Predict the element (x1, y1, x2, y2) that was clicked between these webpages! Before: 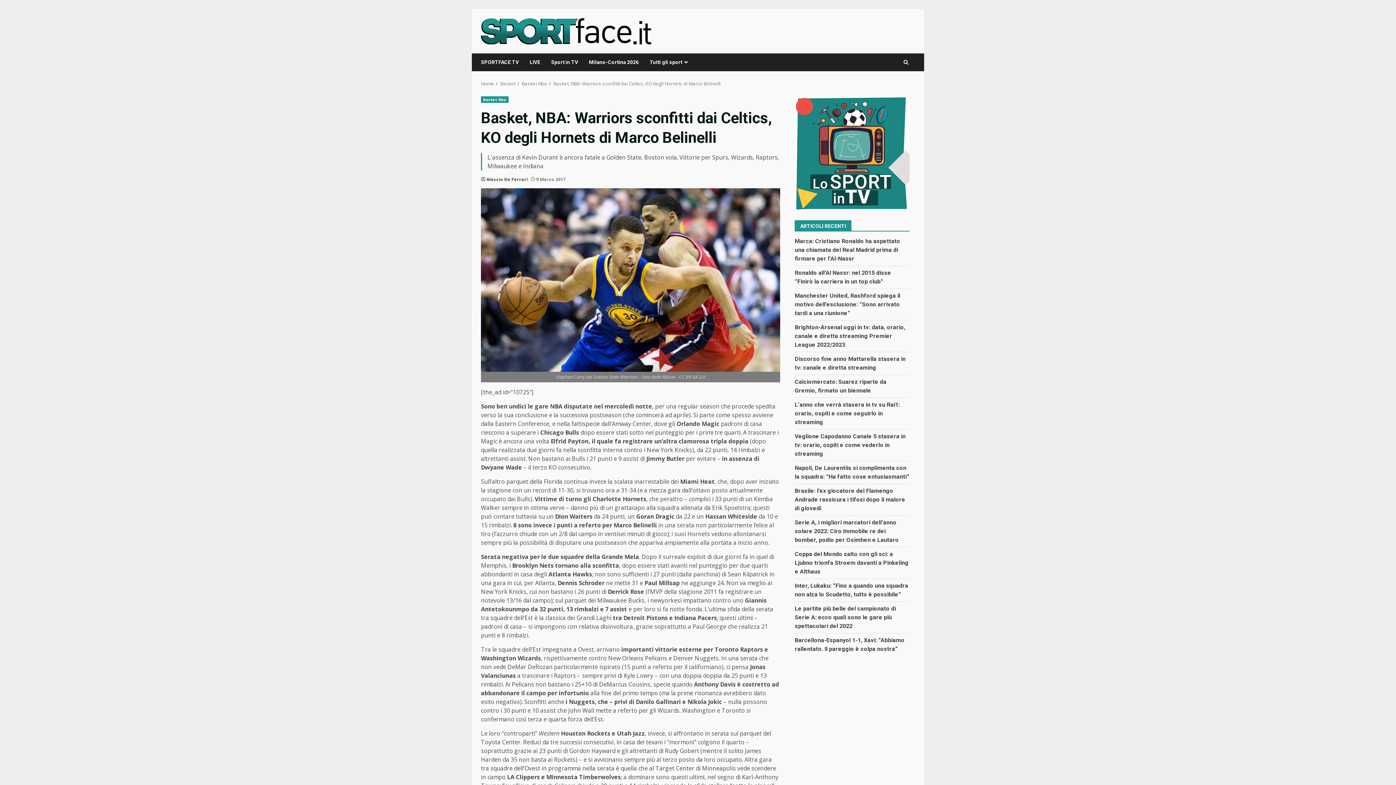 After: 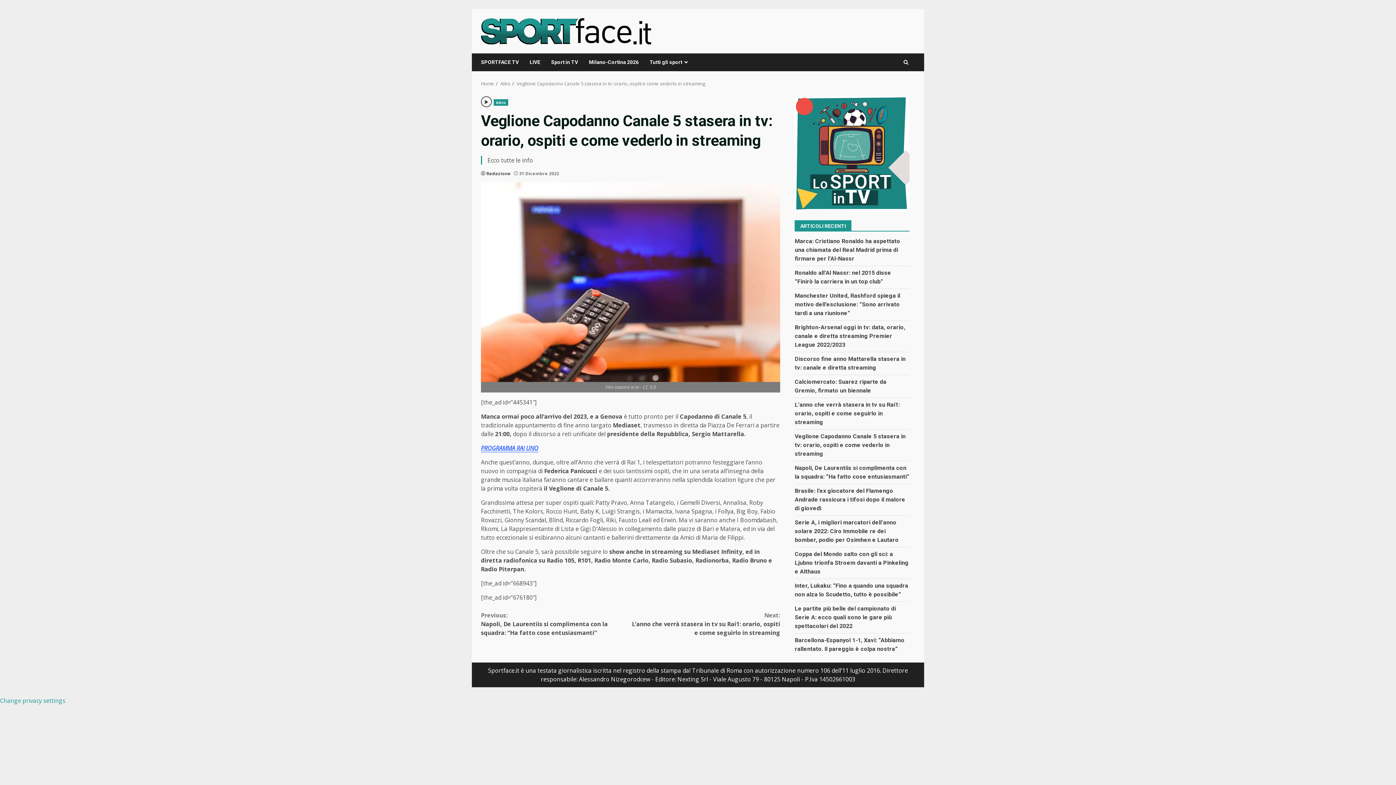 Action: bbox: (795, 432, 905, 457) label: Veglione Capodanno Canale 5 stasera in tv: orario, ospiti e come vederlo in streaming